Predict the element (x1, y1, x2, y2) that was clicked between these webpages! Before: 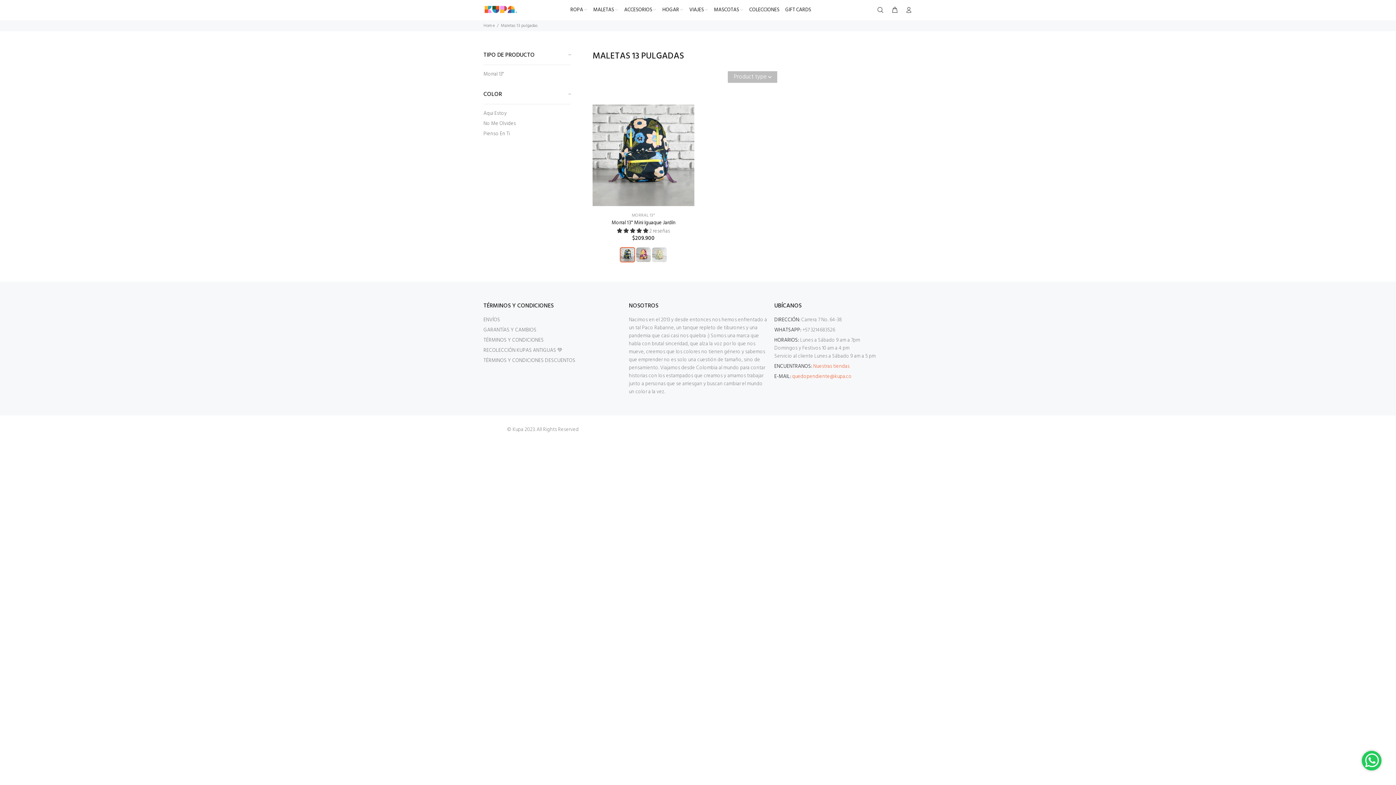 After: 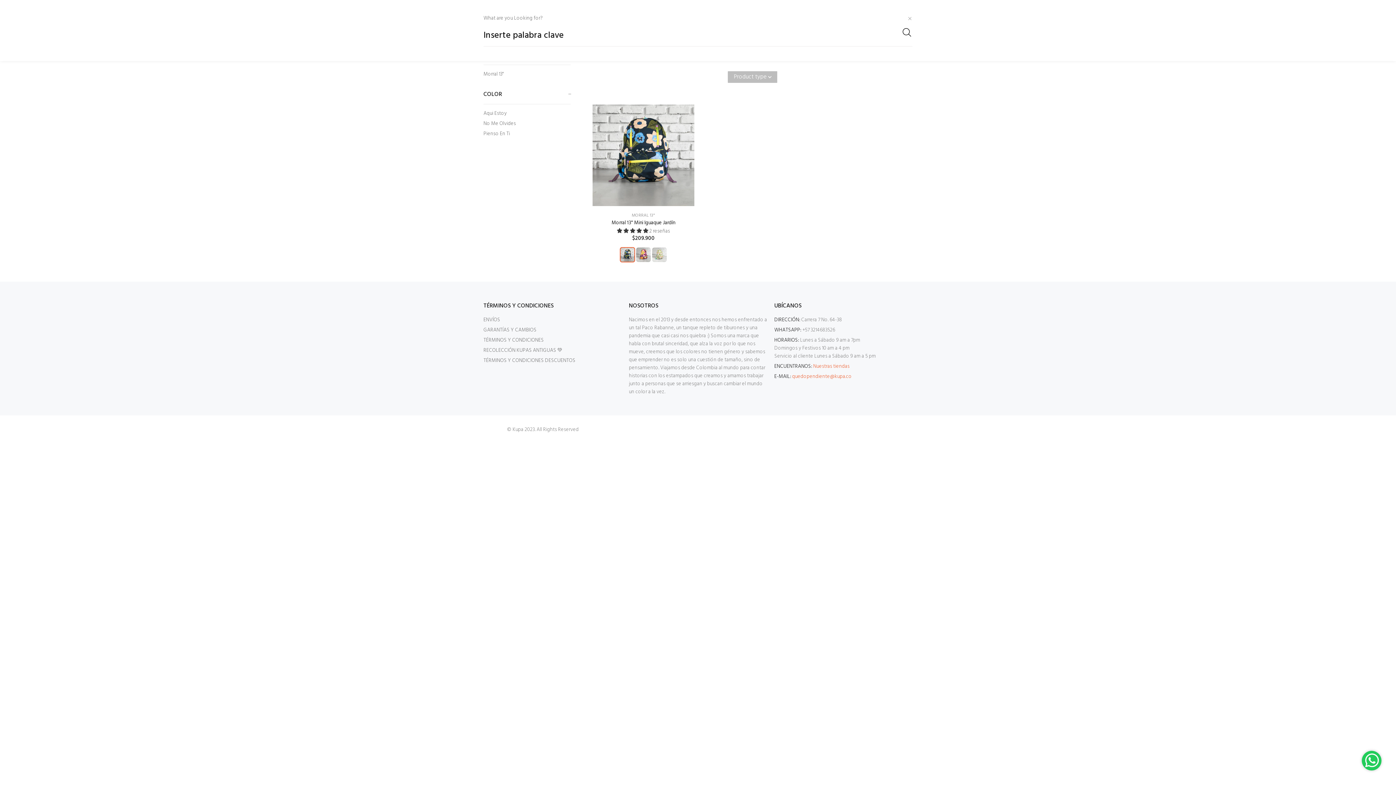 Action: bbox: (877, 4, 887, 16)